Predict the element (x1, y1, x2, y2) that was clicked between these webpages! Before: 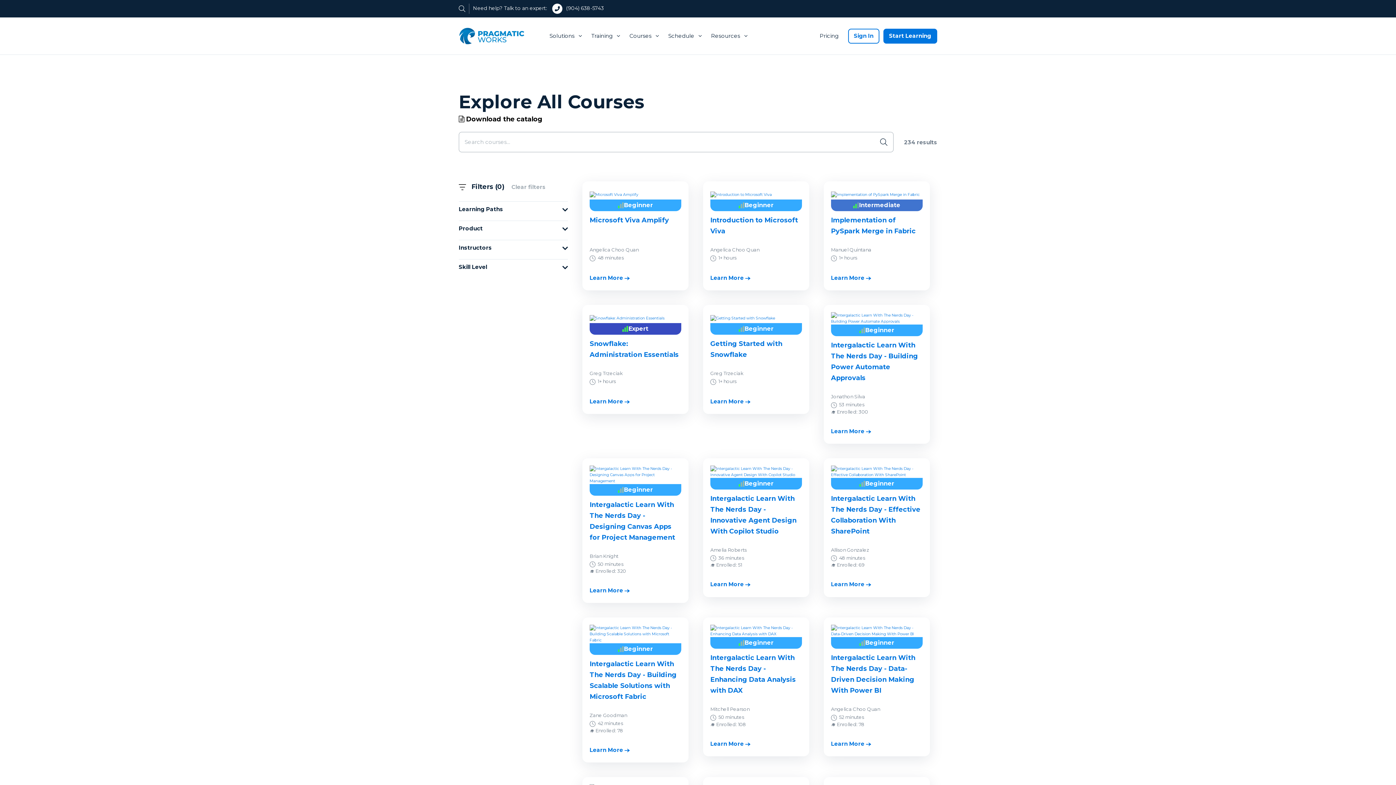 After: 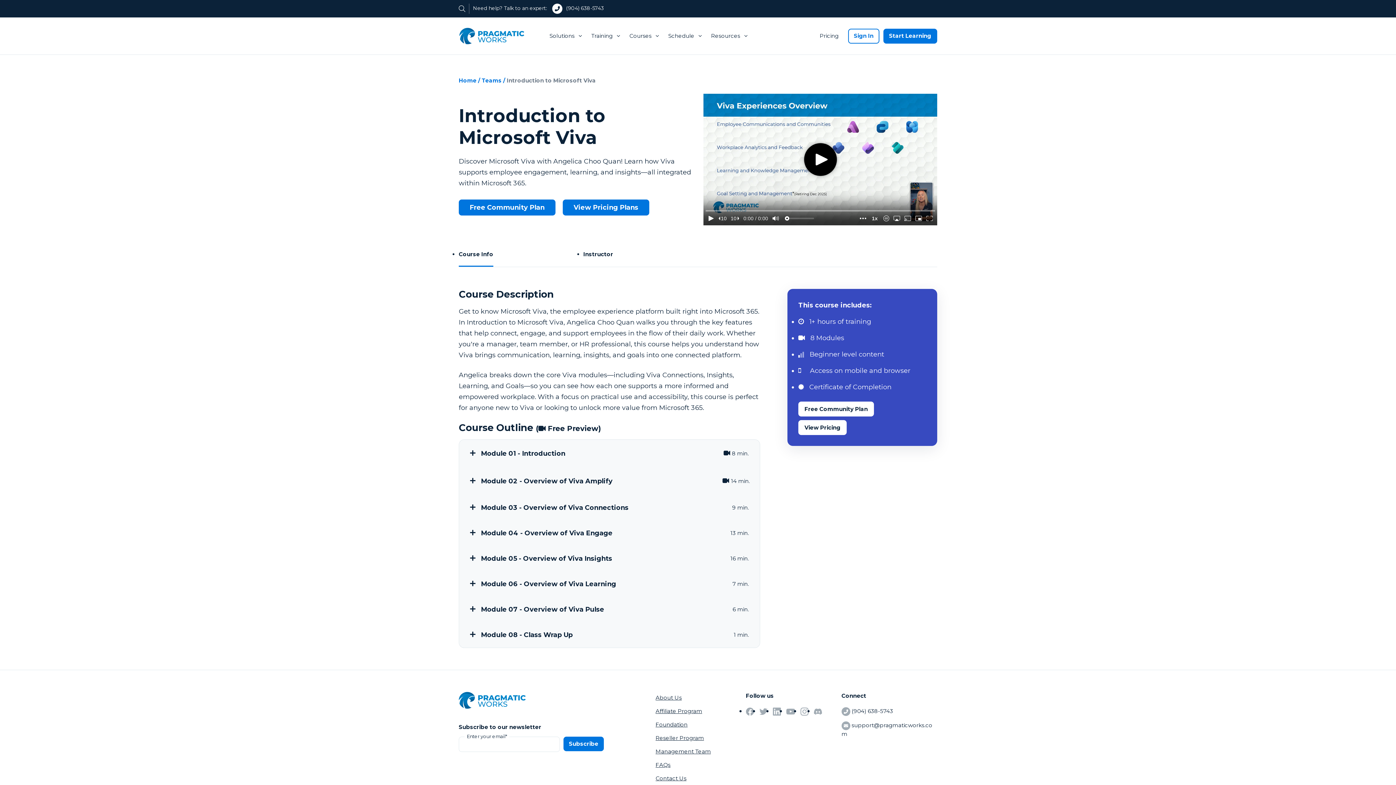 Action: bbox: (710, 214, 802, 236) label: Introduction to Microsoft Viva